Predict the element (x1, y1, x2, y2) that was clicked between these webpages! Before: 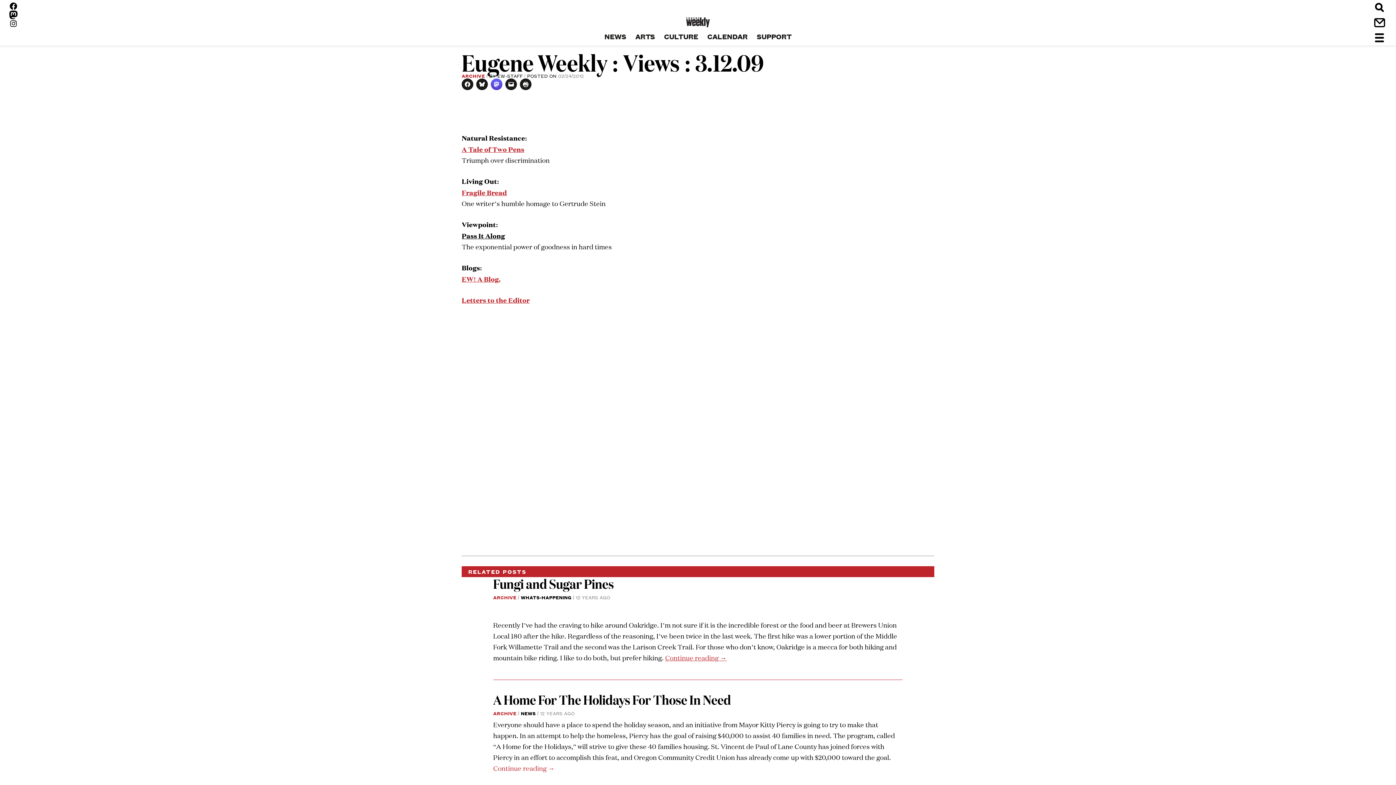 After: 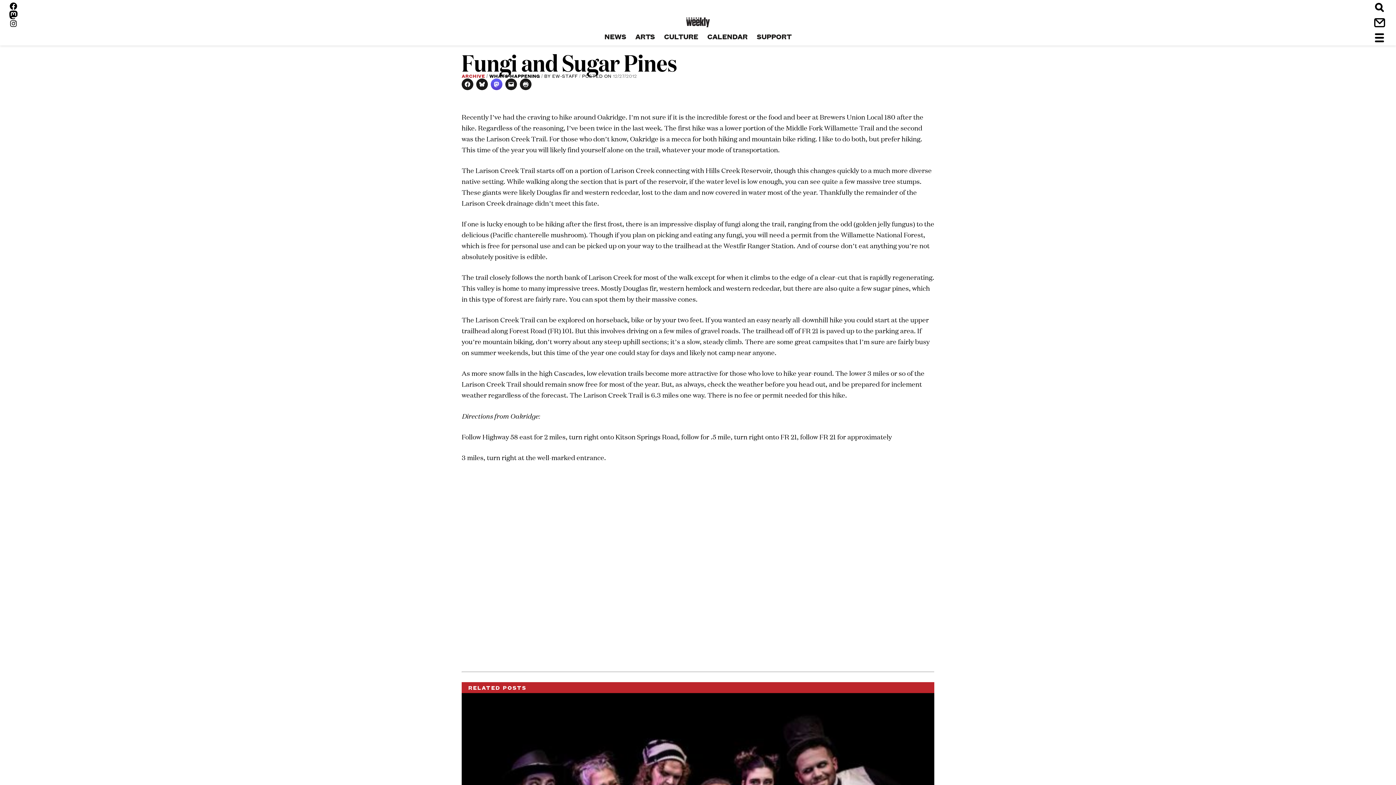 Action: bbox: (493, 574, 614, 593) label: Fungi and Sugar Pines